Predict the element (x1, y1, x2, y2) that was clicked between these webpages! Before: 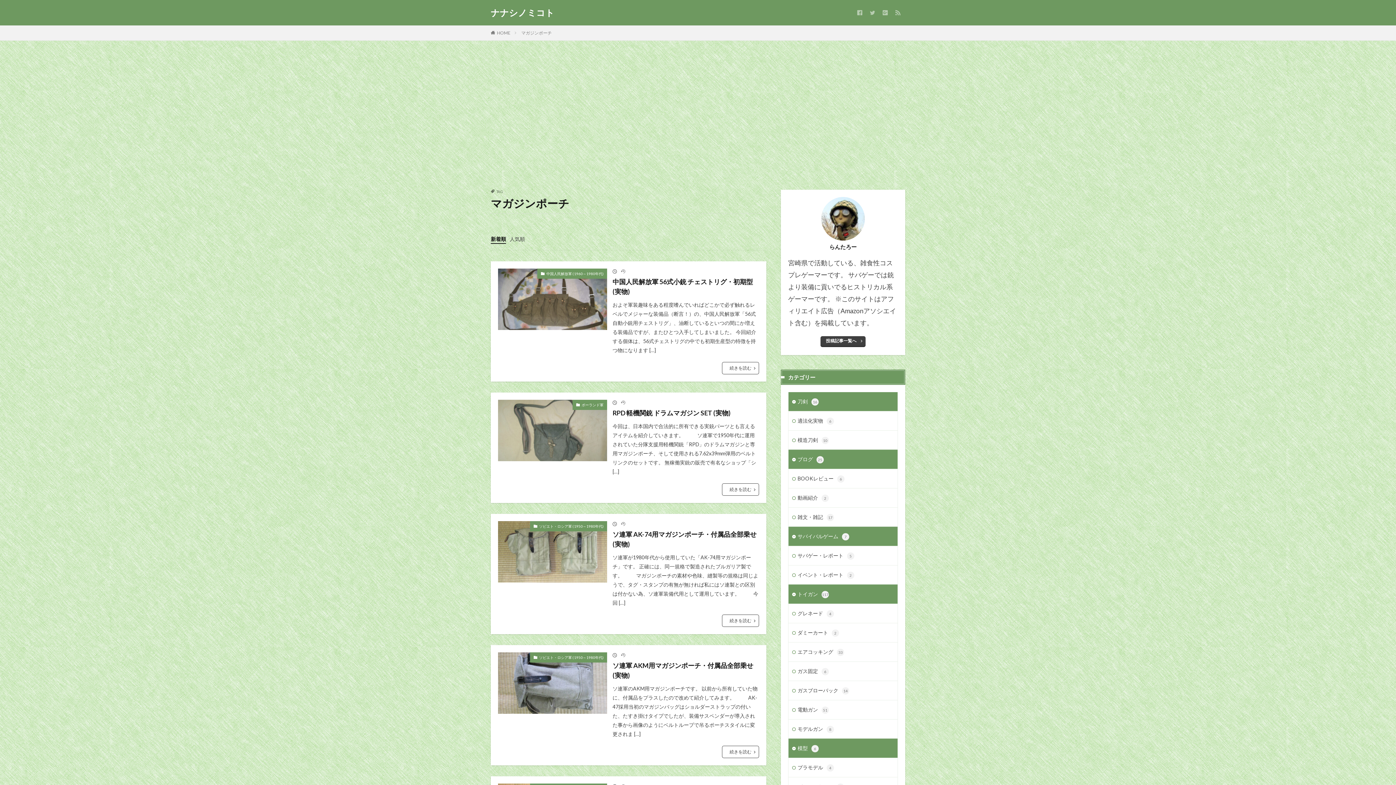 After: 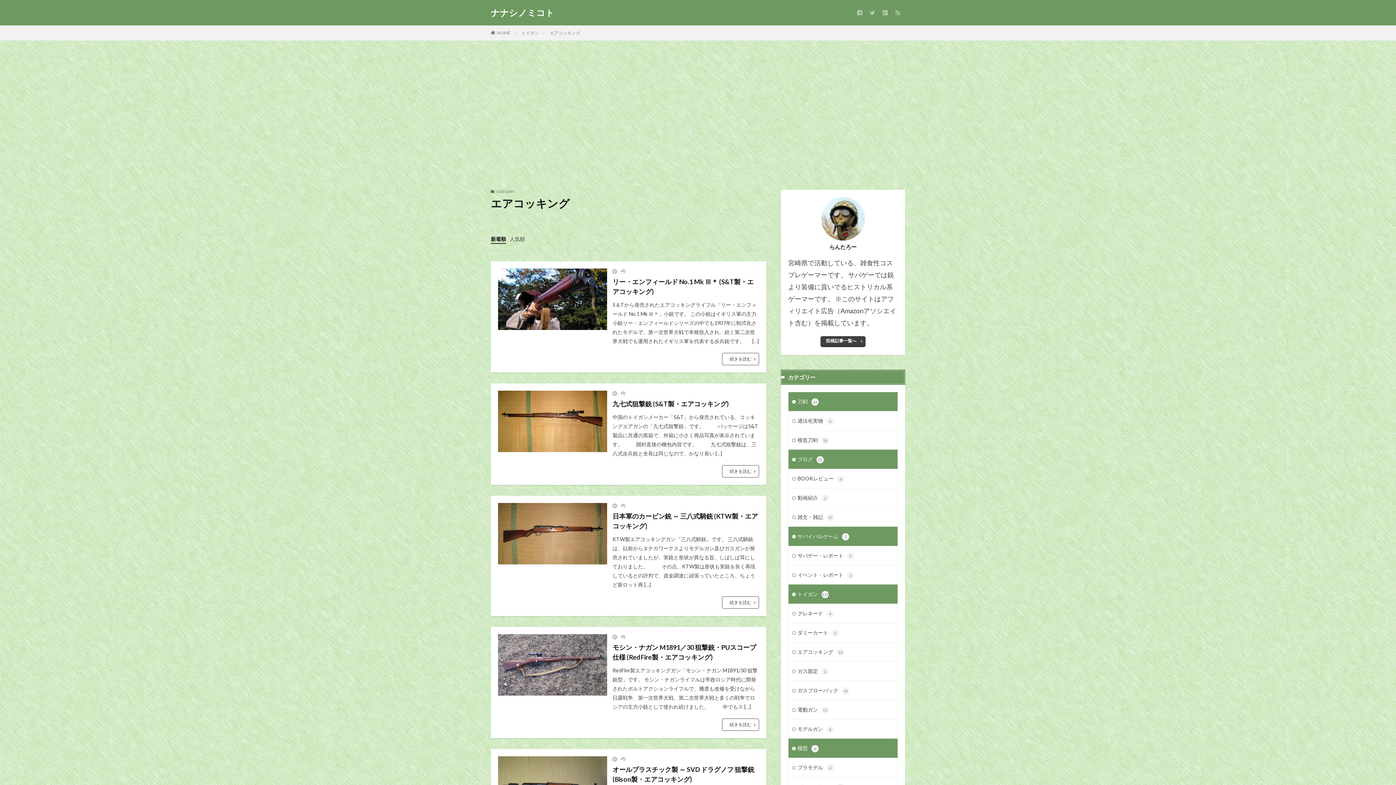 Action: bbox: (788, 642, 897, 661) label: エアコッキング33